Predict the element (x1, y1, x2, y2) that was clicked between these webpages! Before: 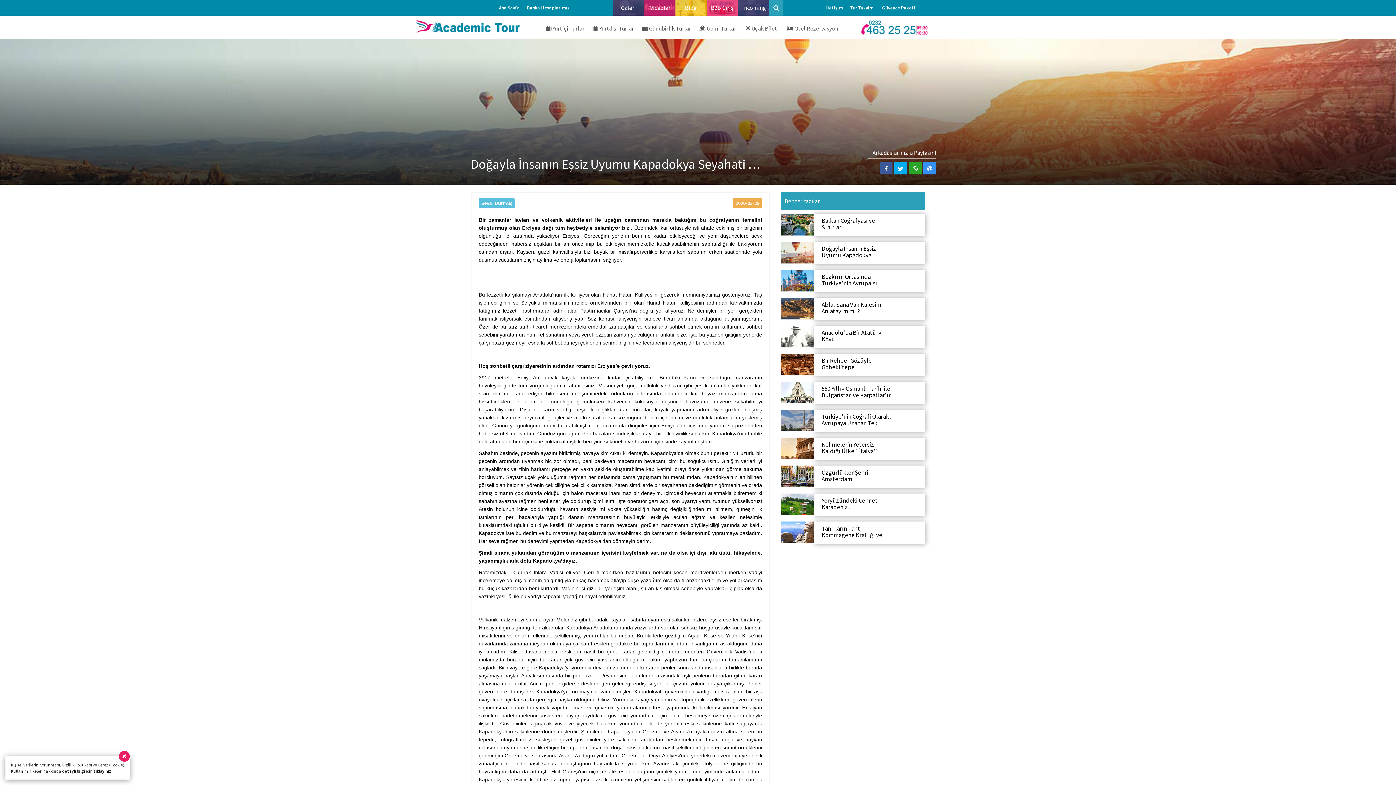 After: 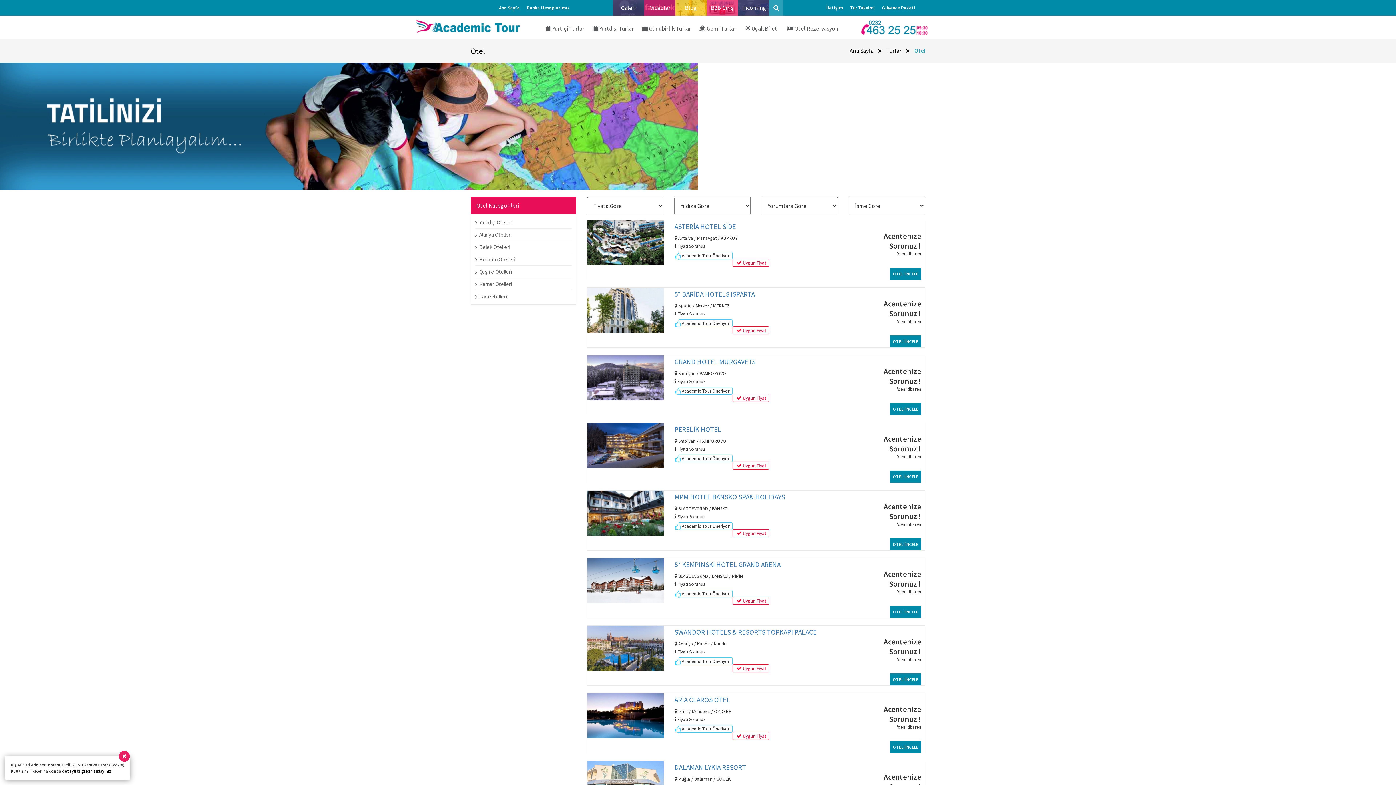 Action: label:  Otel Rezervasyon bbox: (782, 15, 842, 39)